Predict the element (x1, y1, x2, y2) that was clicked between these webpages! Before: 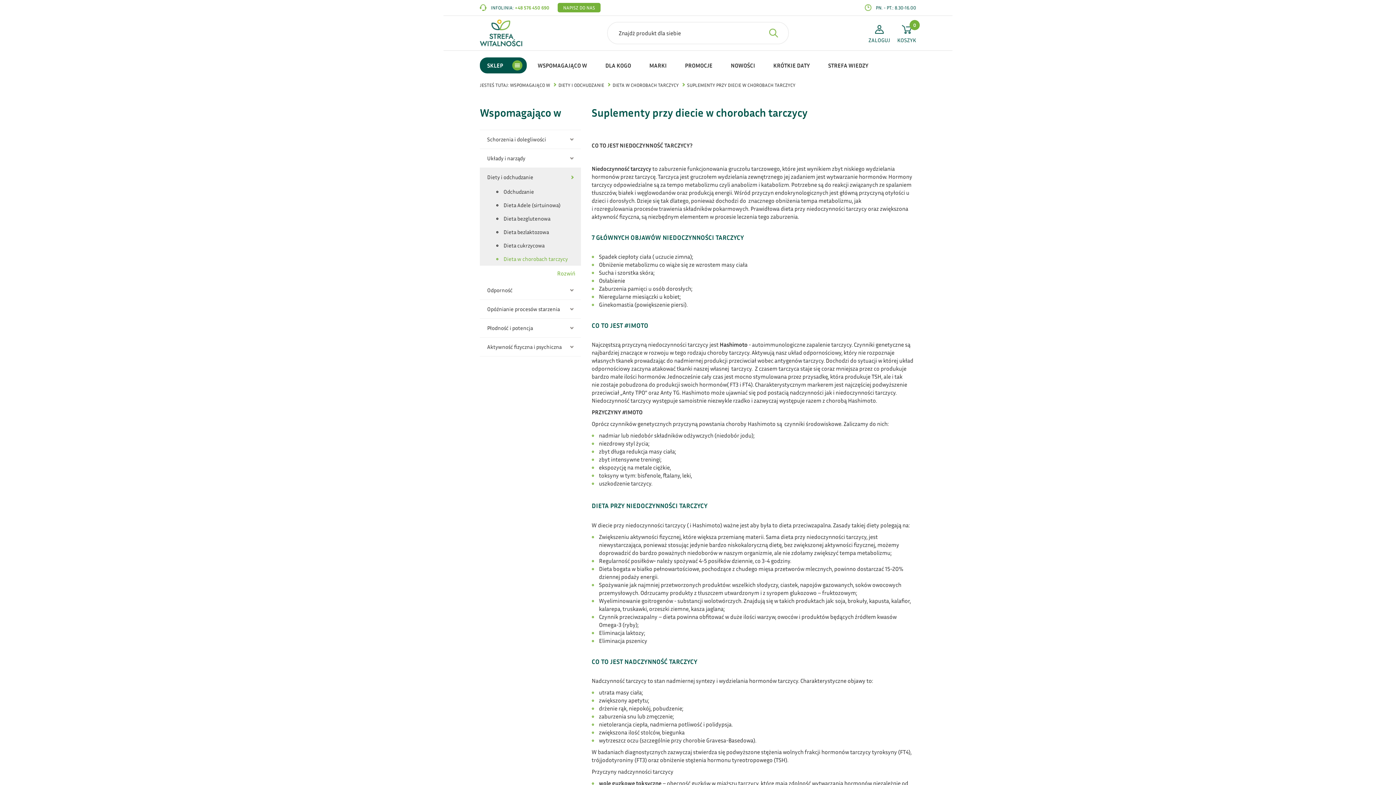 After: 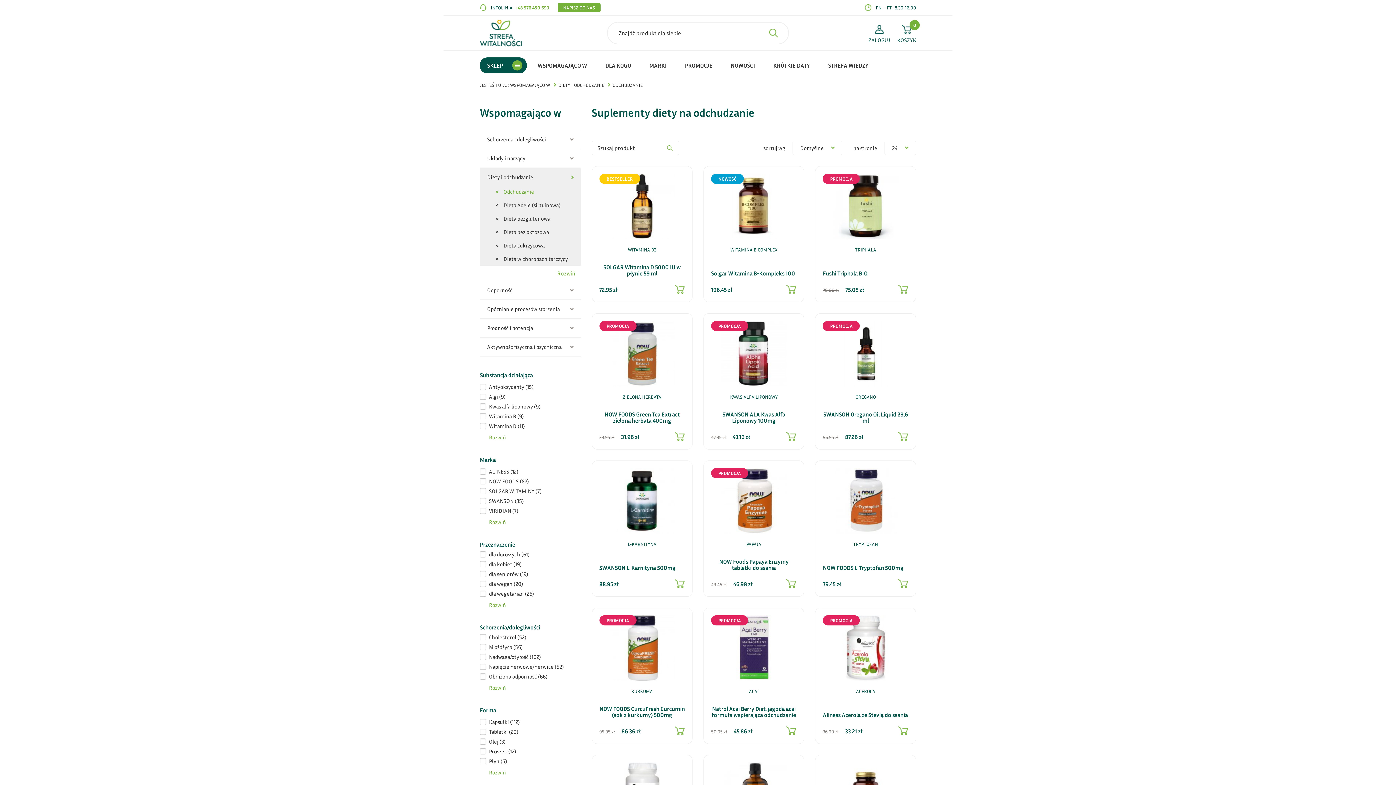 Action: label: Odchudzanie bbox: (480, 185, 580, 198)